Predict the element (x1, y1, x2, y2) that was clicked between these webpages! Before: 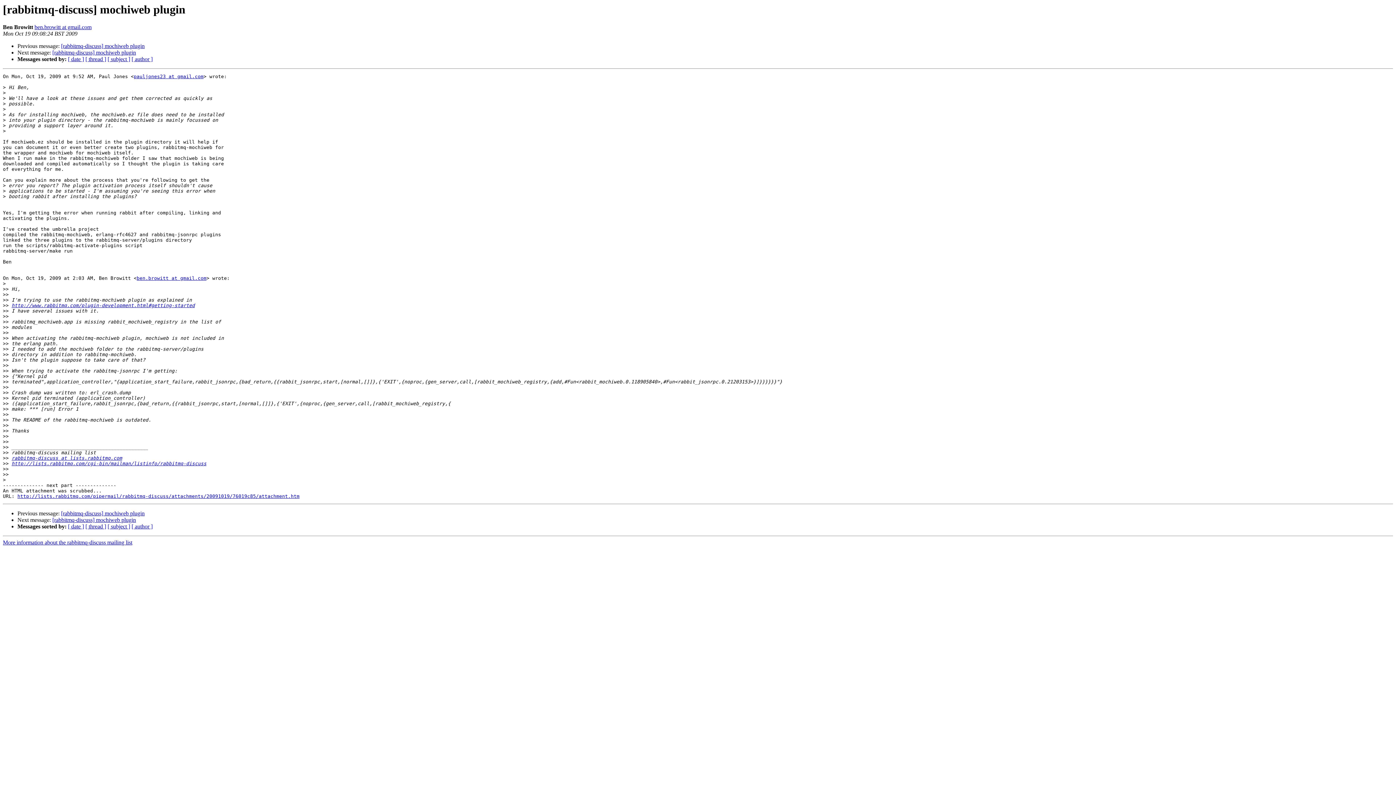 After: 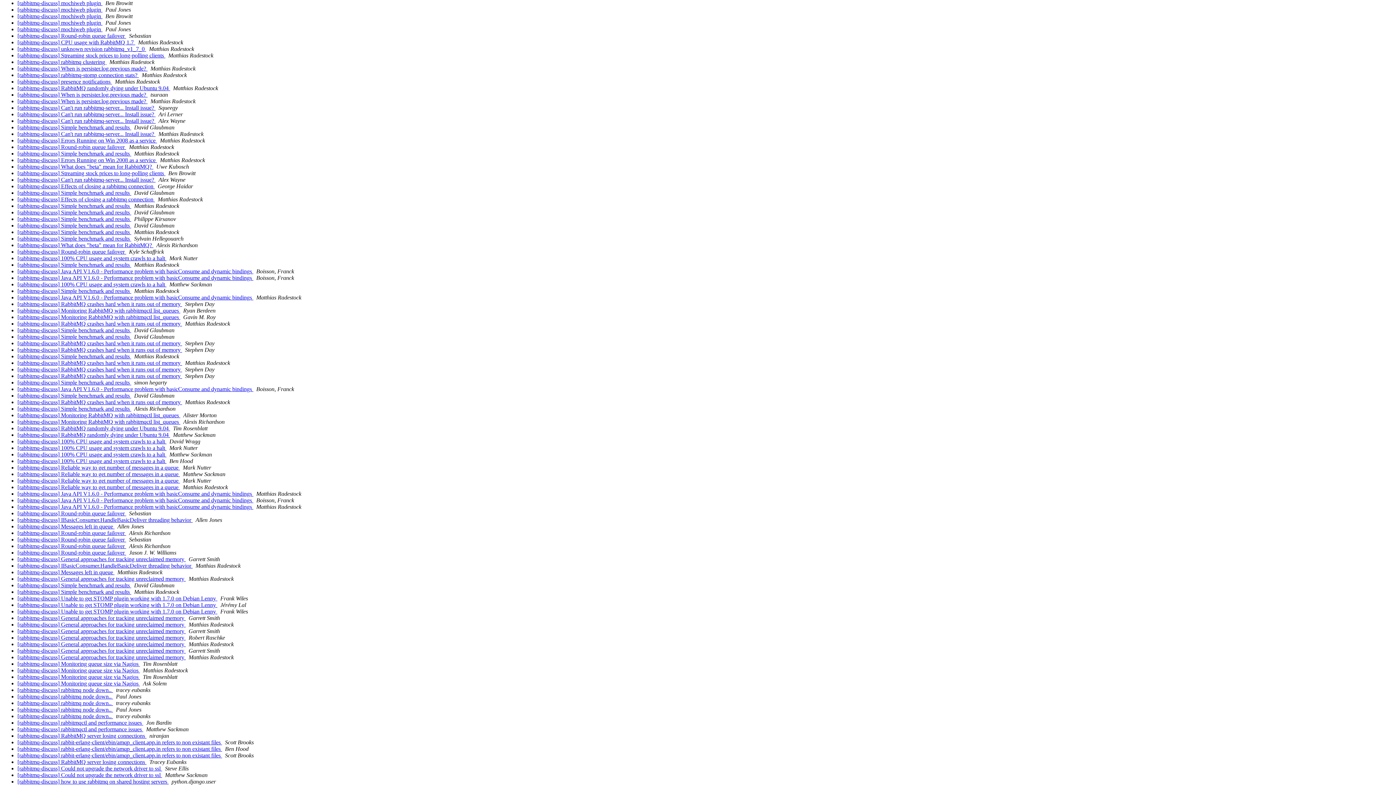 Action: label: [ date ] bbox: (68, 523, 84, 529)